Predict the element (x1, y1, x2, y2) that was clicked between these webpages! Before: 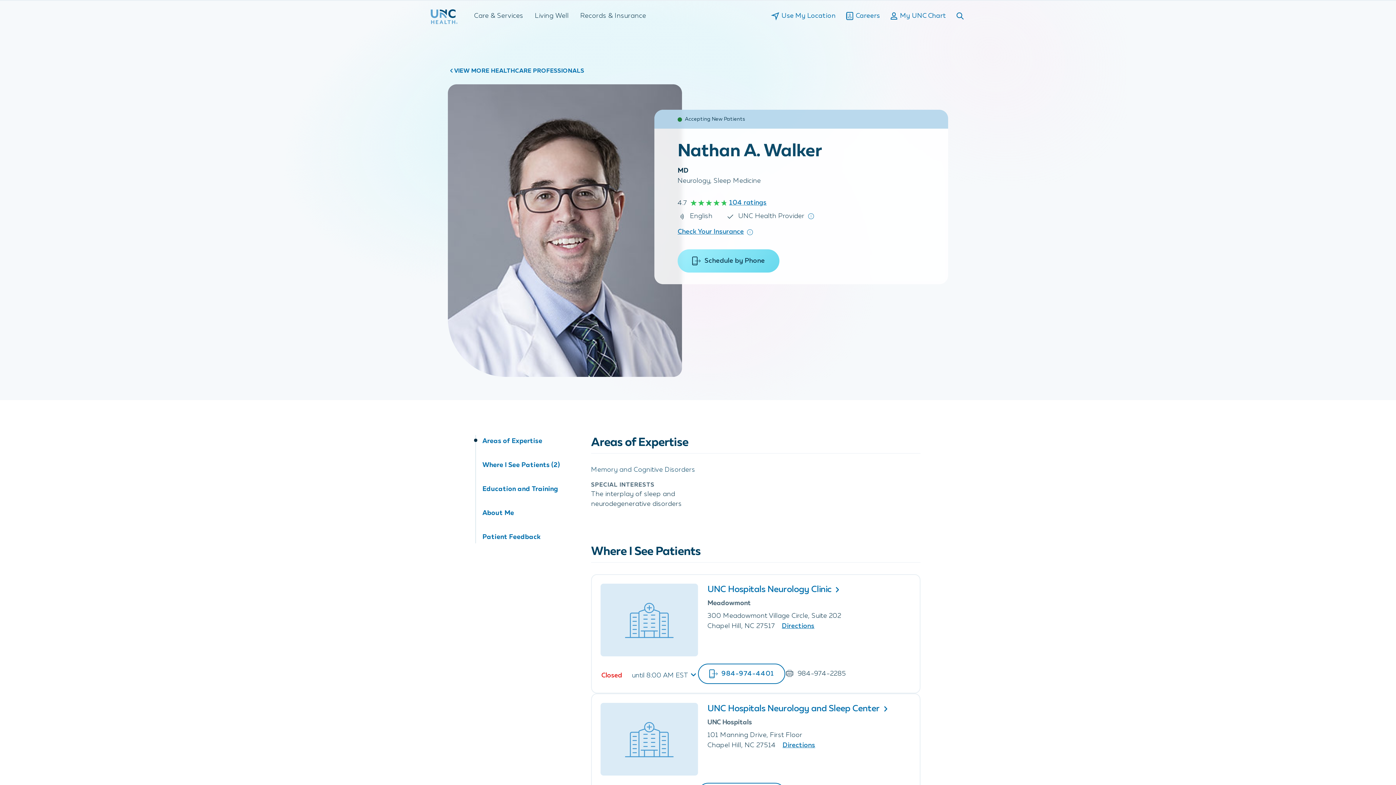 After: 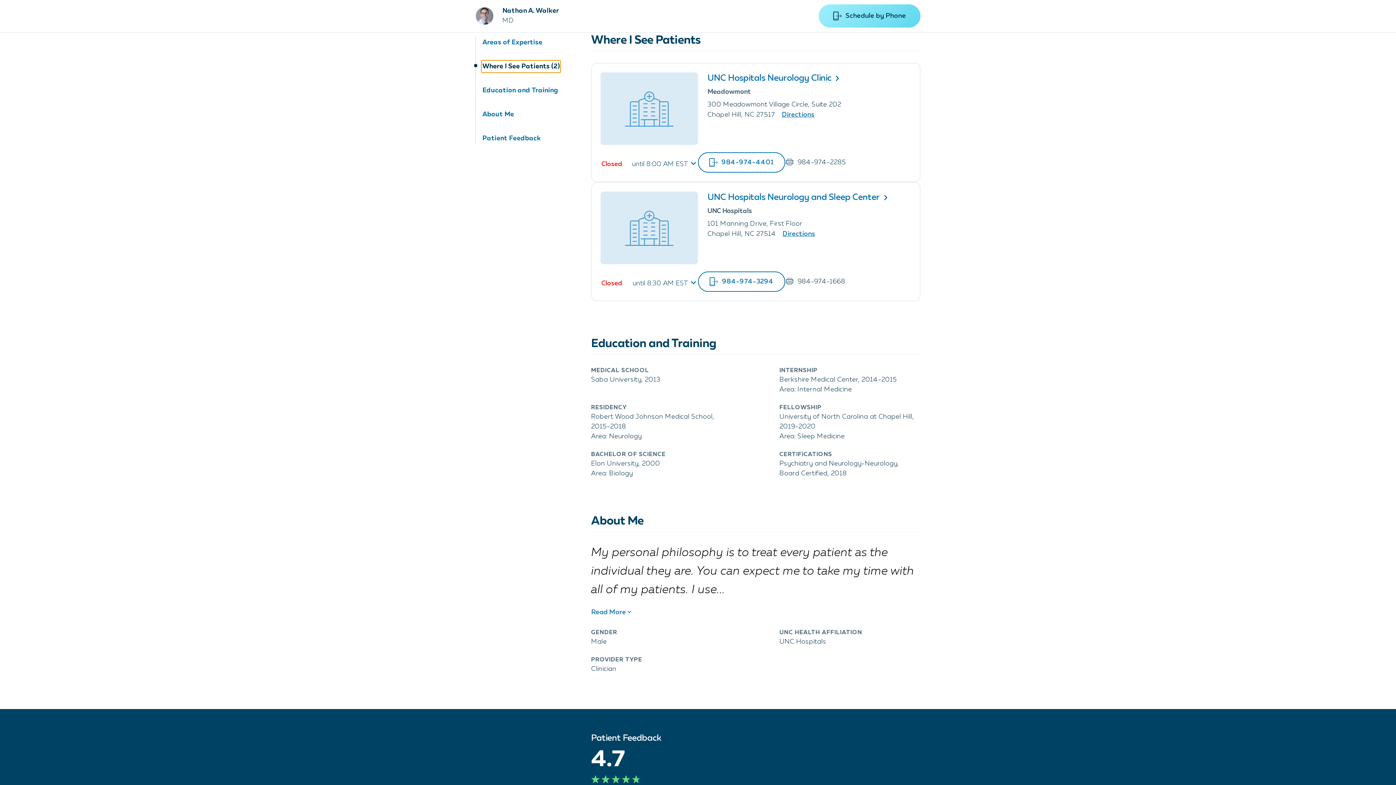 Action: label: Where I See Patients (2) bbox: (481, 459, 560, 471)